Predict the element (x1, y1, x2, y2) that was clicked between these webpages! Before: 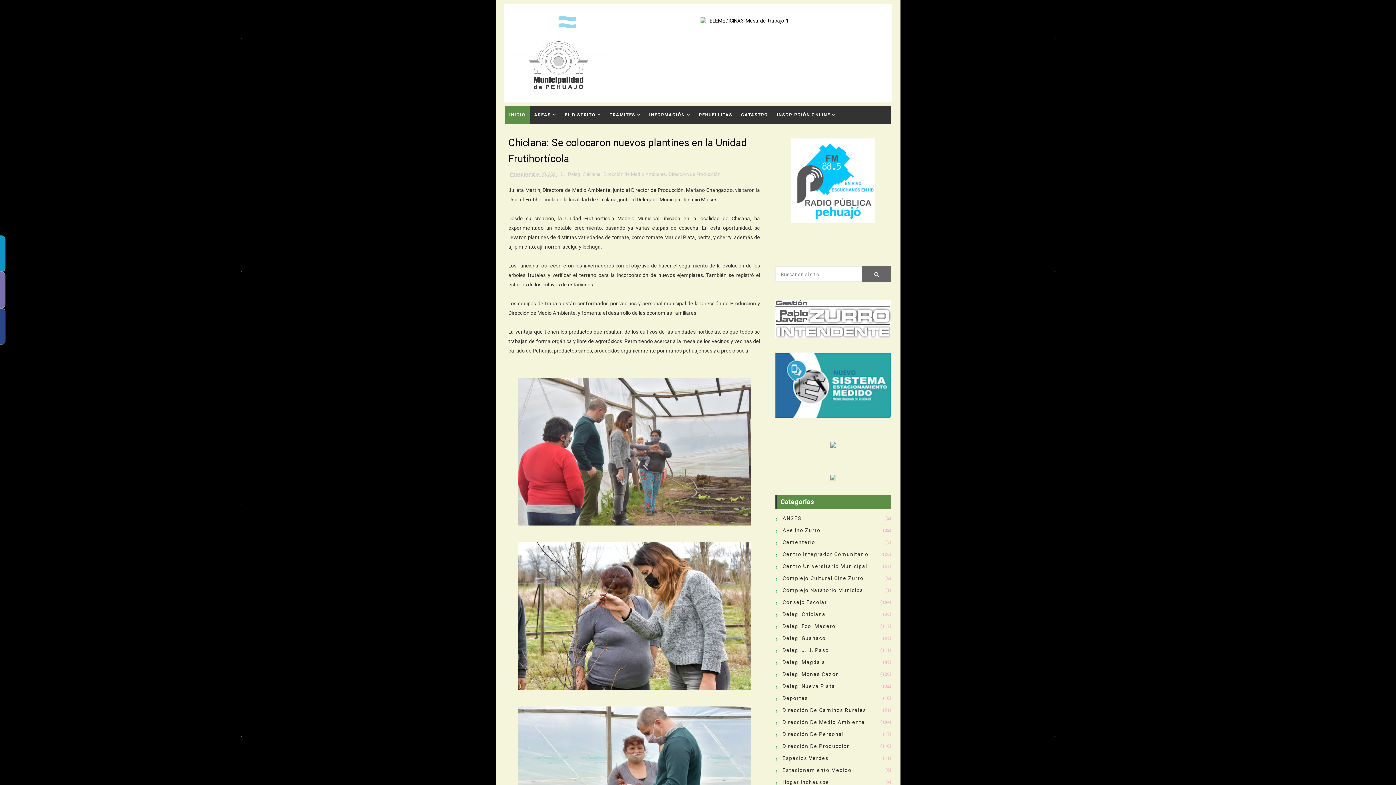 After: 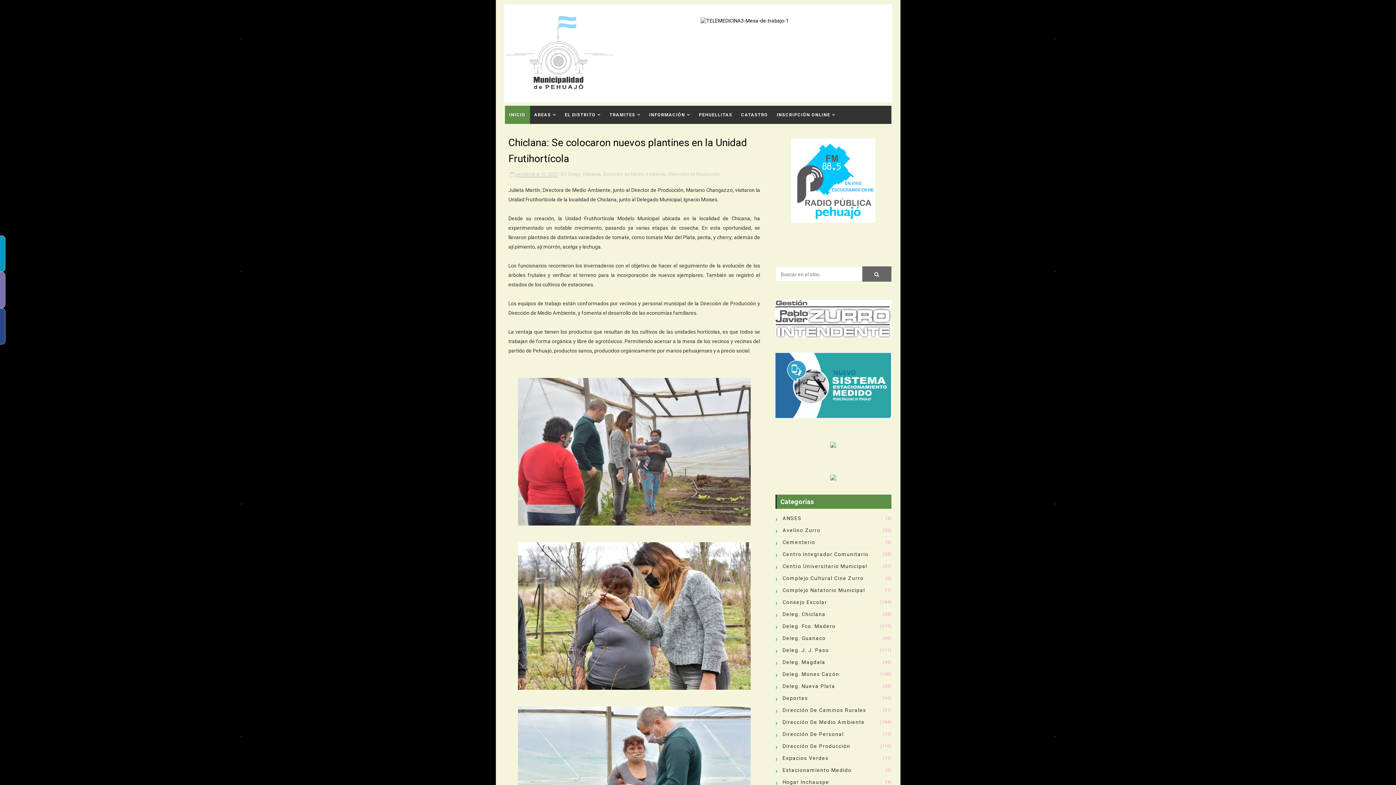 Action: bbox: (775, 436, 891, 451)